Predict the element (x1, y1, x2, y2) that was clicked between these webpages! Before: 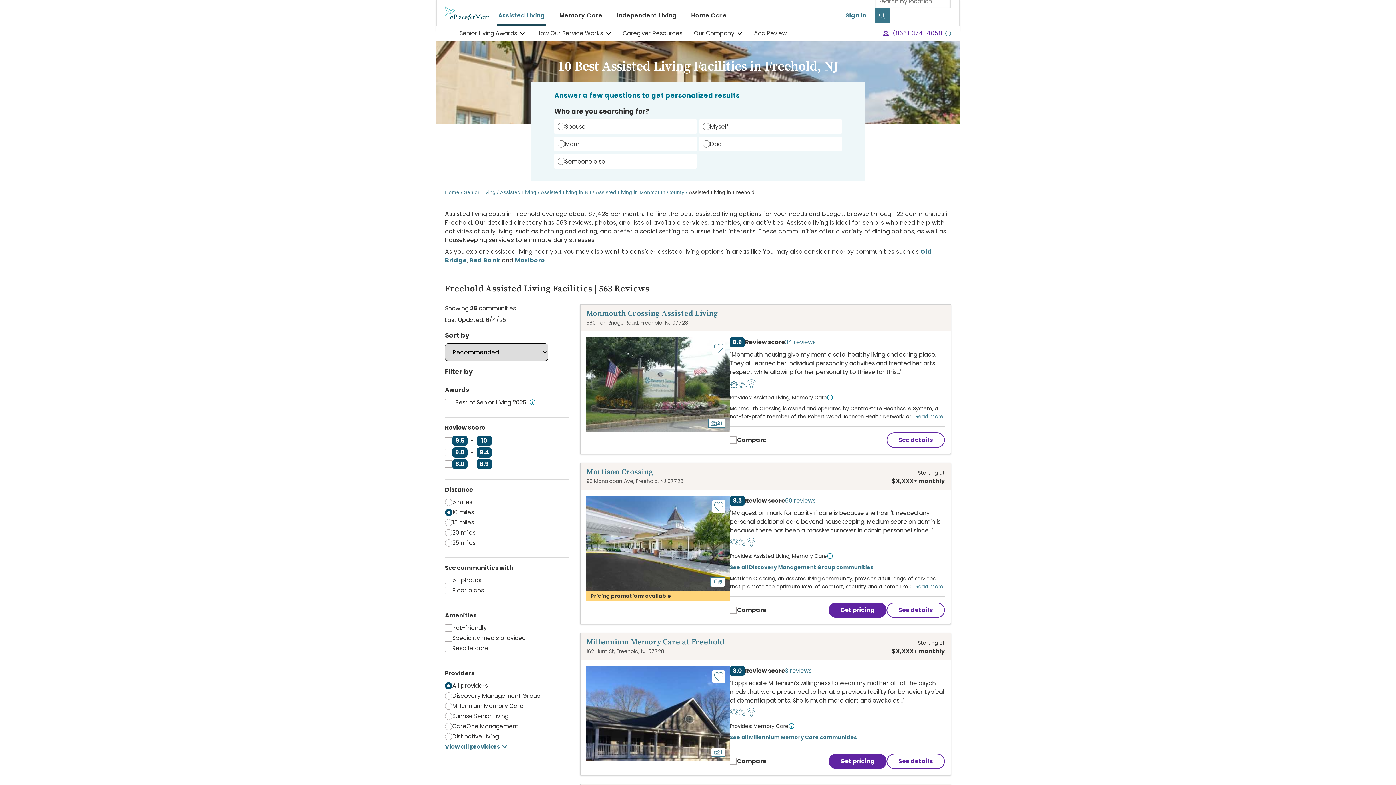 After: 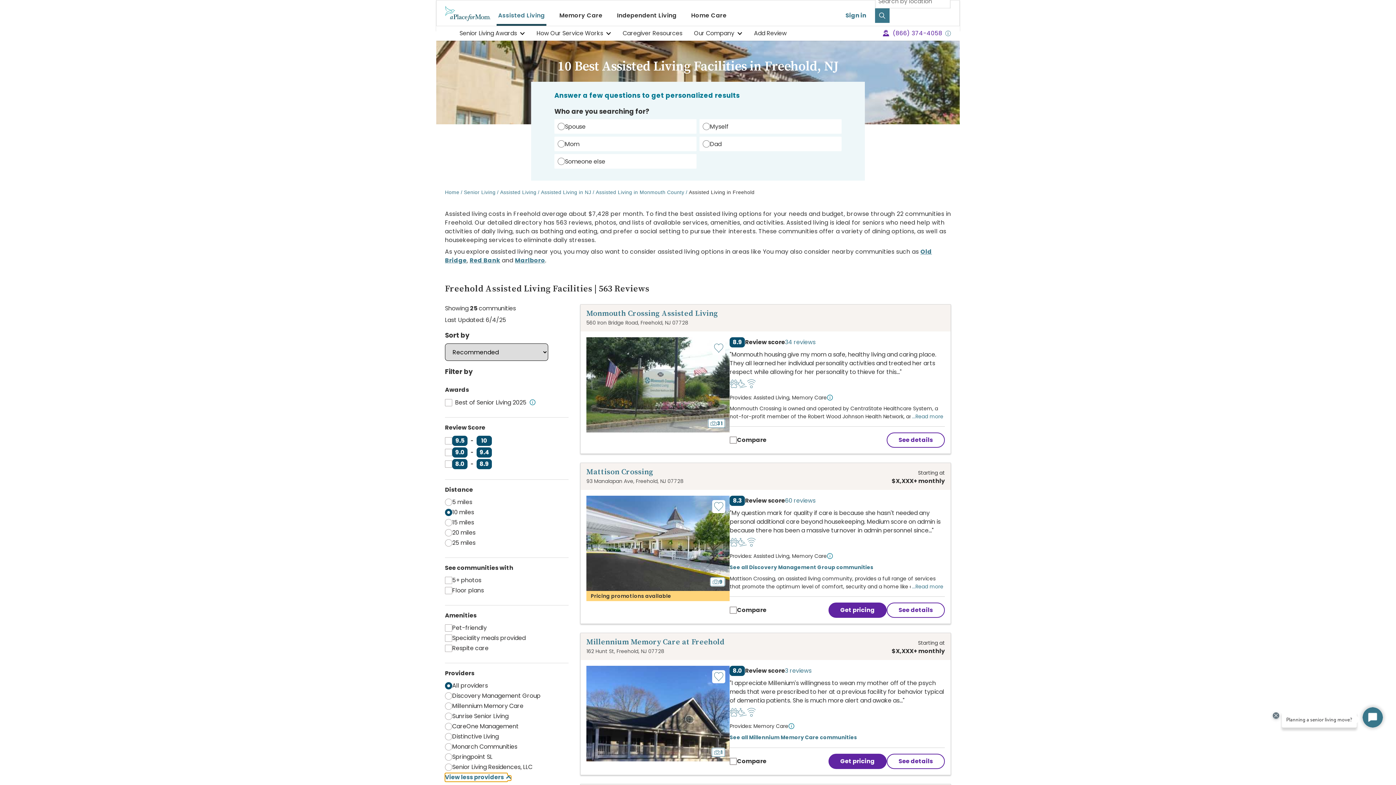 Action: bbox: (445, 742, 503, 751) label: View all providers